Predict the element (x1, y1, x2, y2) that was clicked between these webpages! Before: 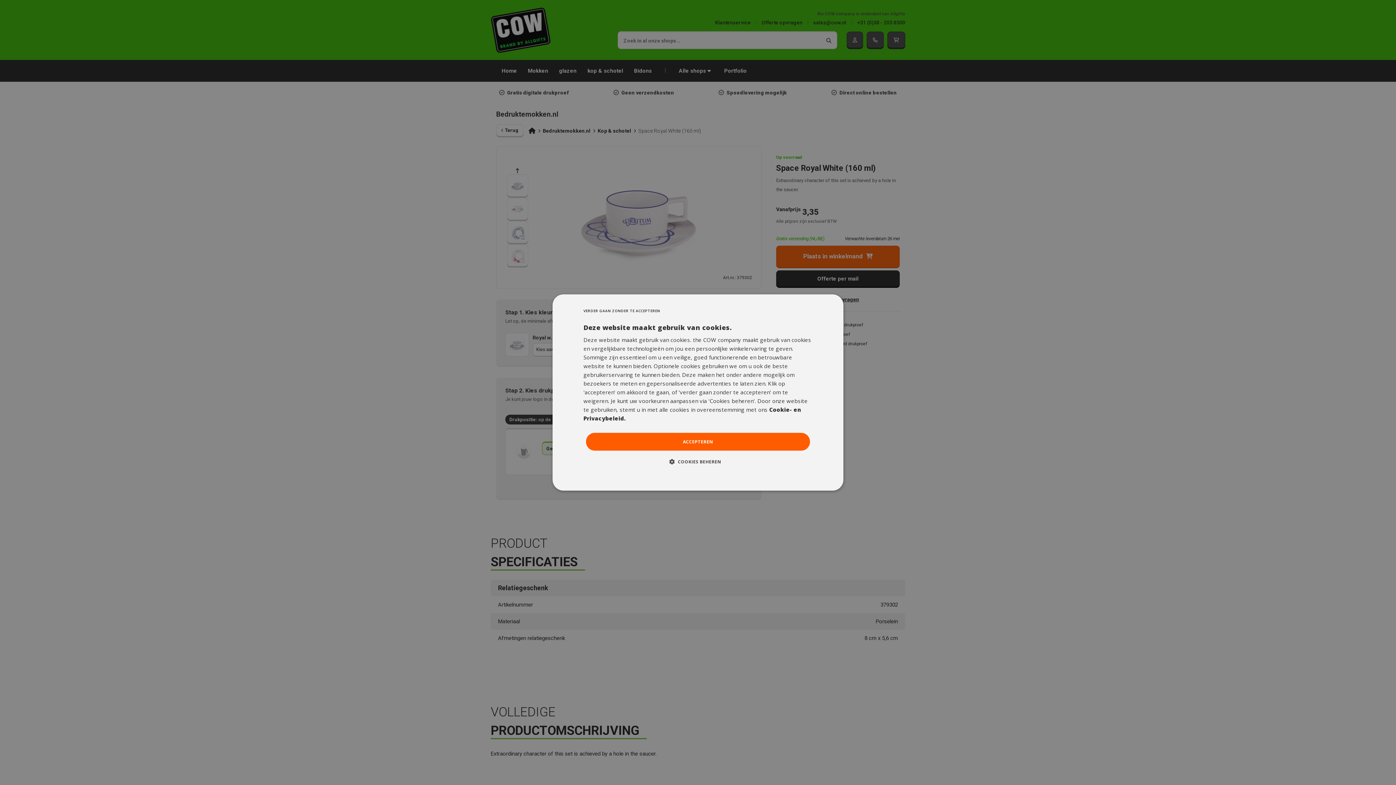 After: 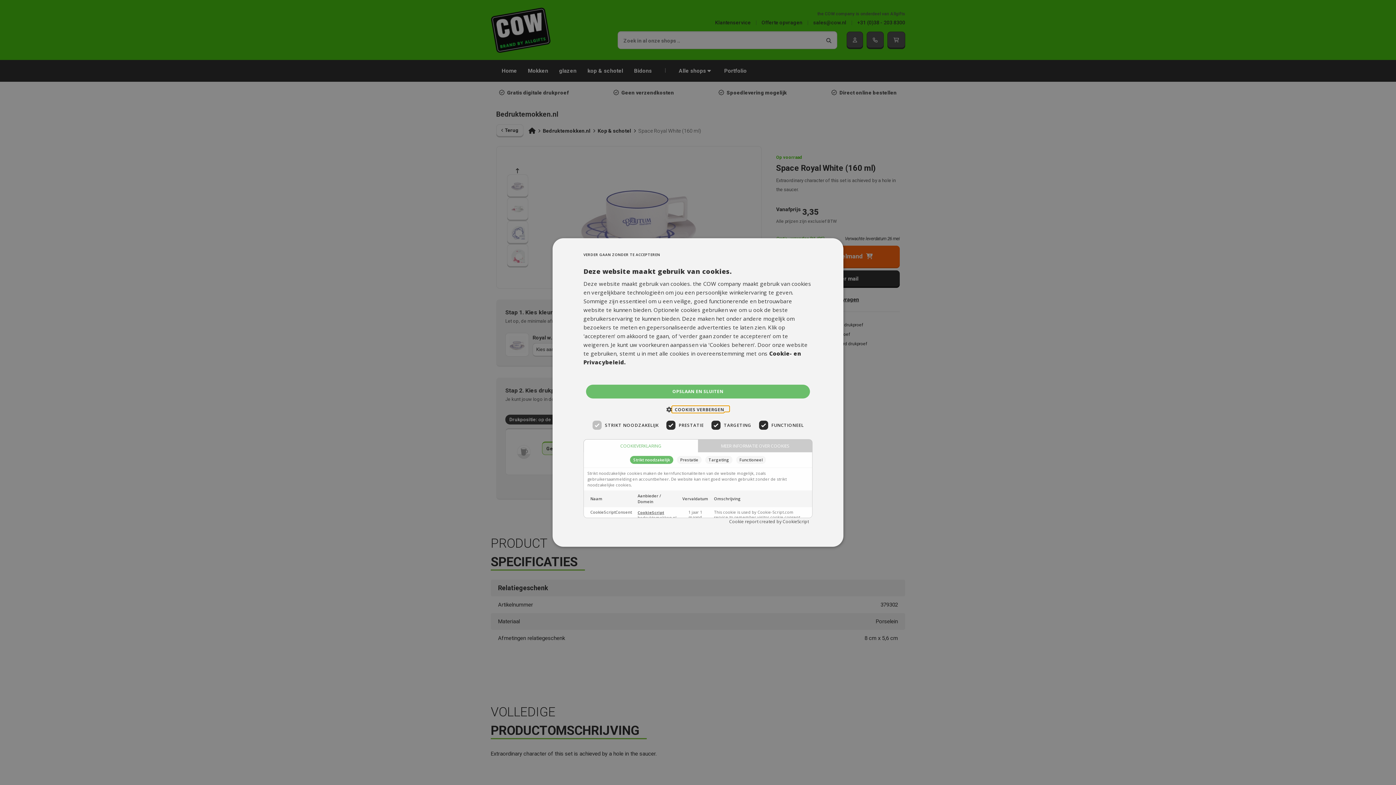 Action: label:  COOKIES BEHEREN bbox: (675, 458, 721, 465)